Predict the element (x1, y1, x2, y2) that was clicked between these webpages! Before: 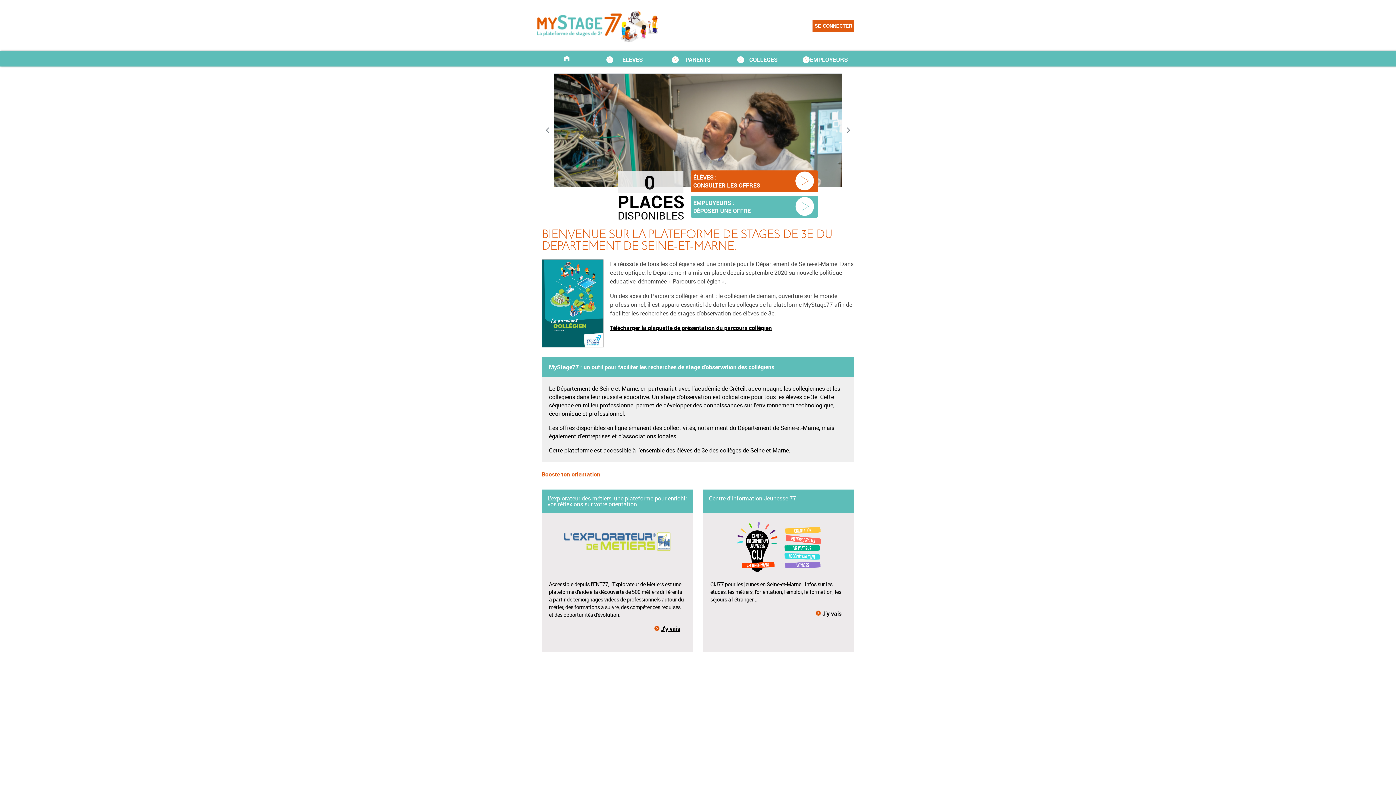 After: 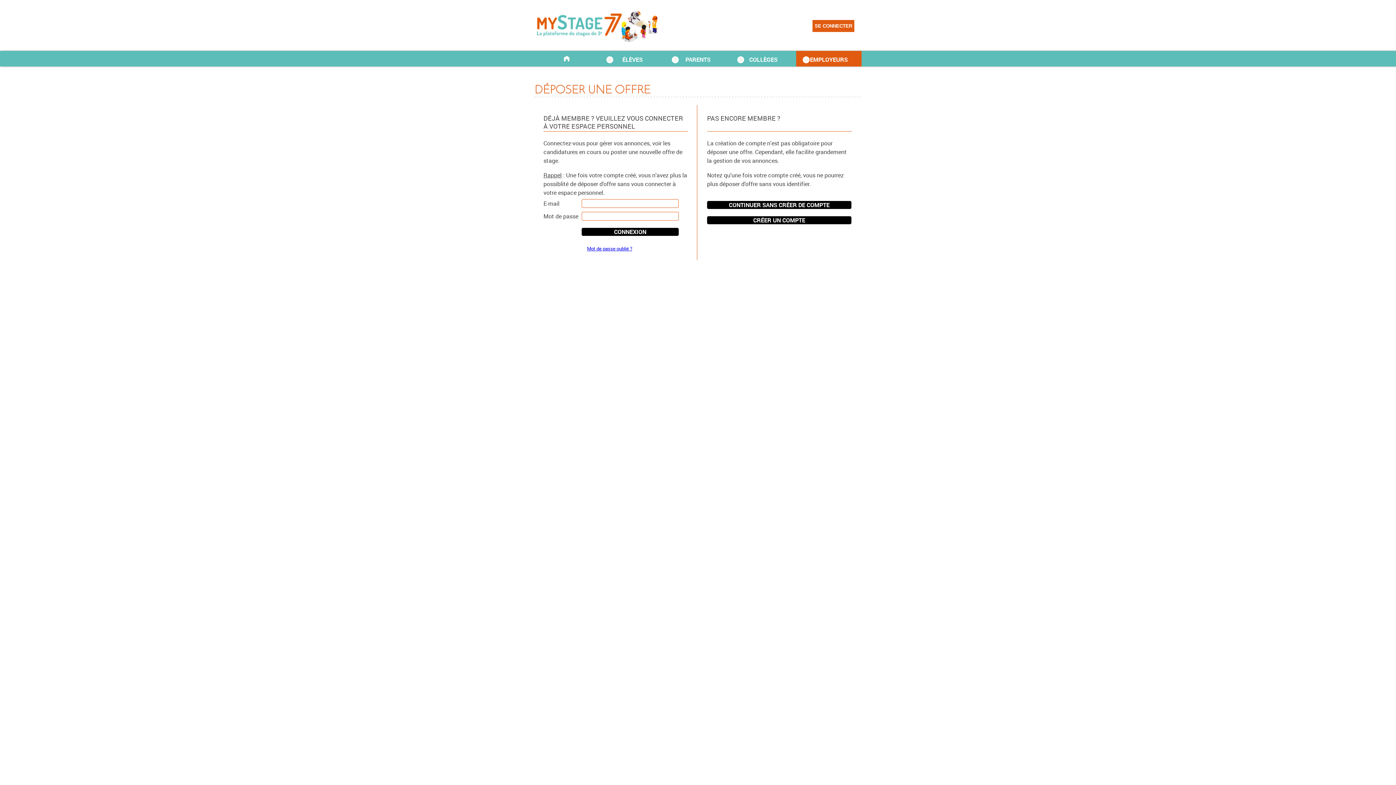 Action: label: EMPLOYEURS : 
DÉPOSER UNE OFFRE bbox: (690, 196, 818, 217)